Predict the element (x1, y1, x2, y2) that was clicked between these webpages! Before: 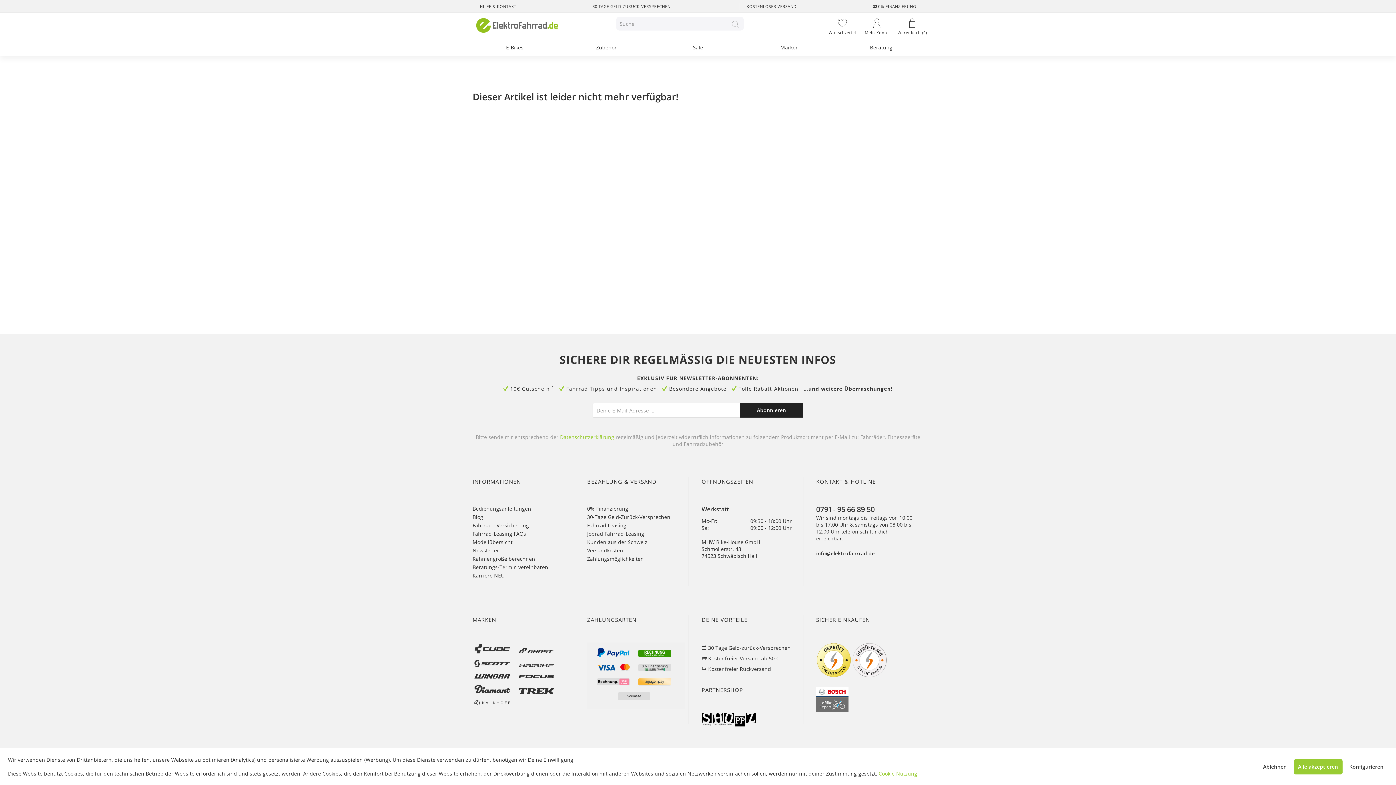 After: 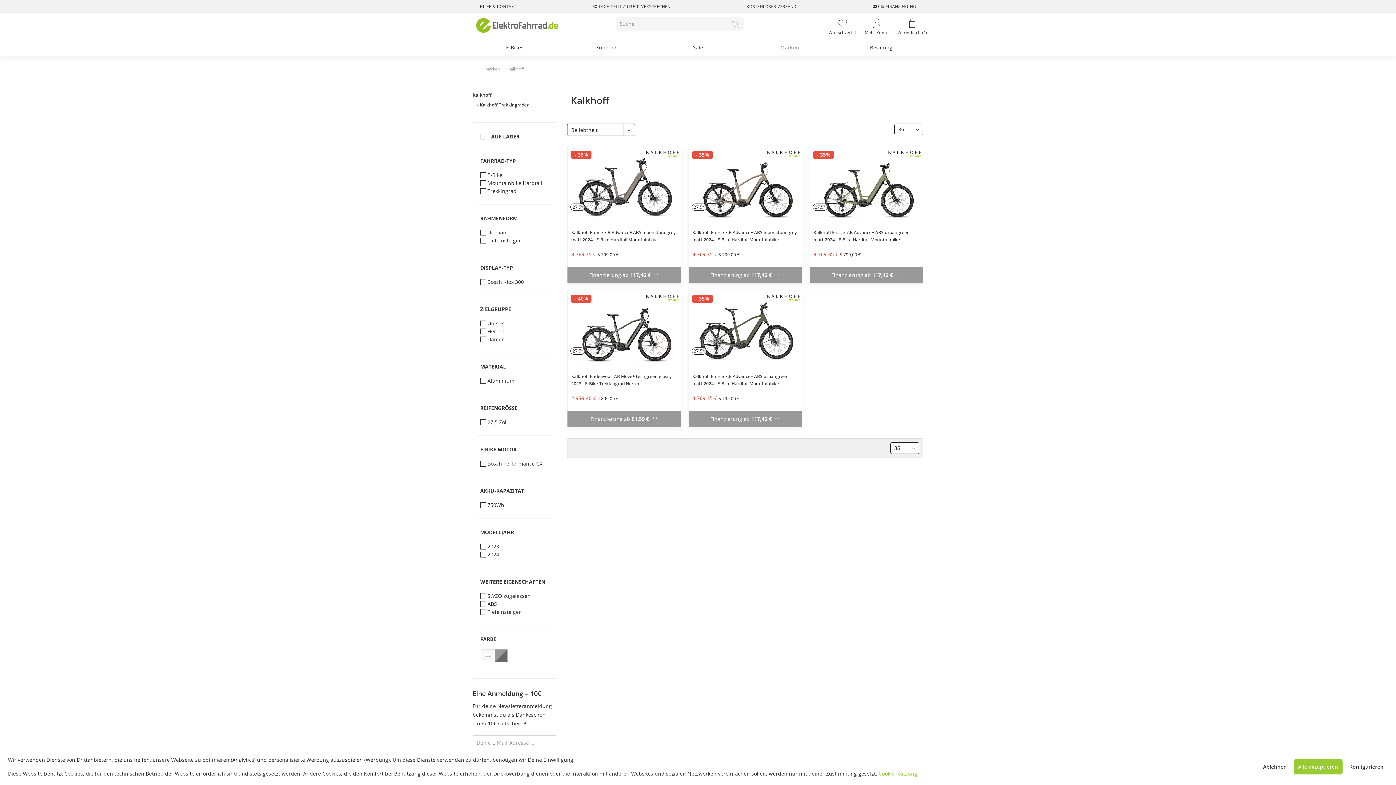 Action: bbox: (472, 698, 511, 707)